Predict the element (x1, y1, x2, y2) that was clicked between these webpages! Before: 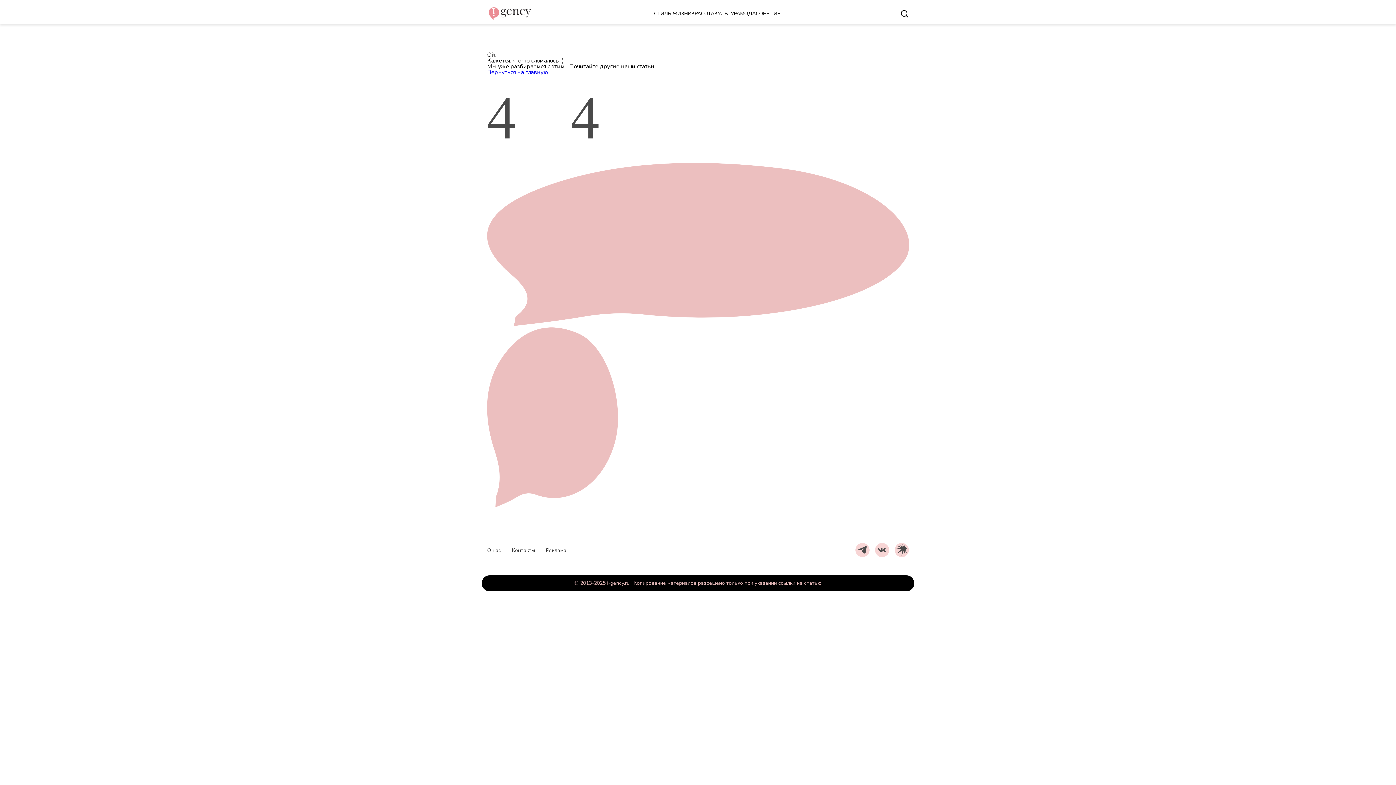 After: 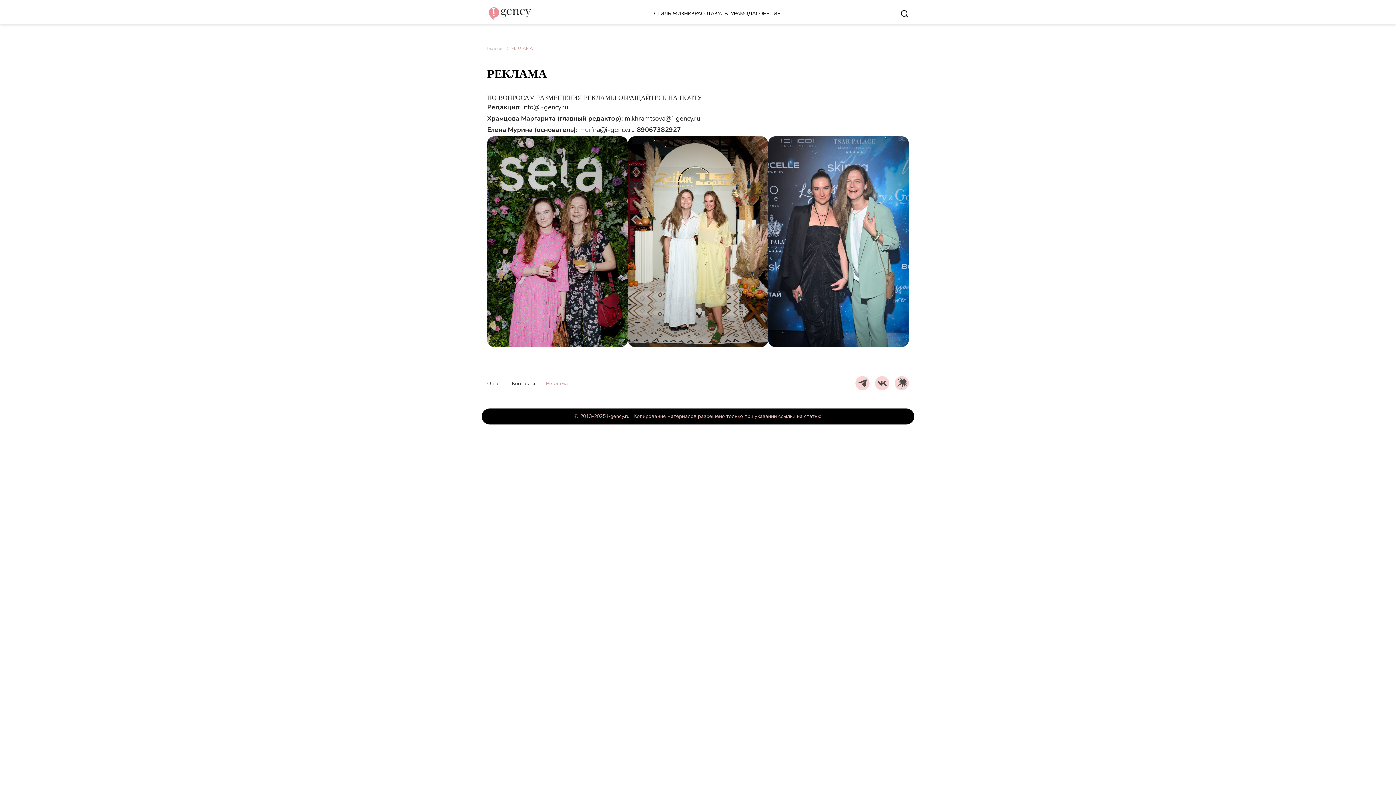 Action: label: Реклама bbox: (546, 547, 566, 554)